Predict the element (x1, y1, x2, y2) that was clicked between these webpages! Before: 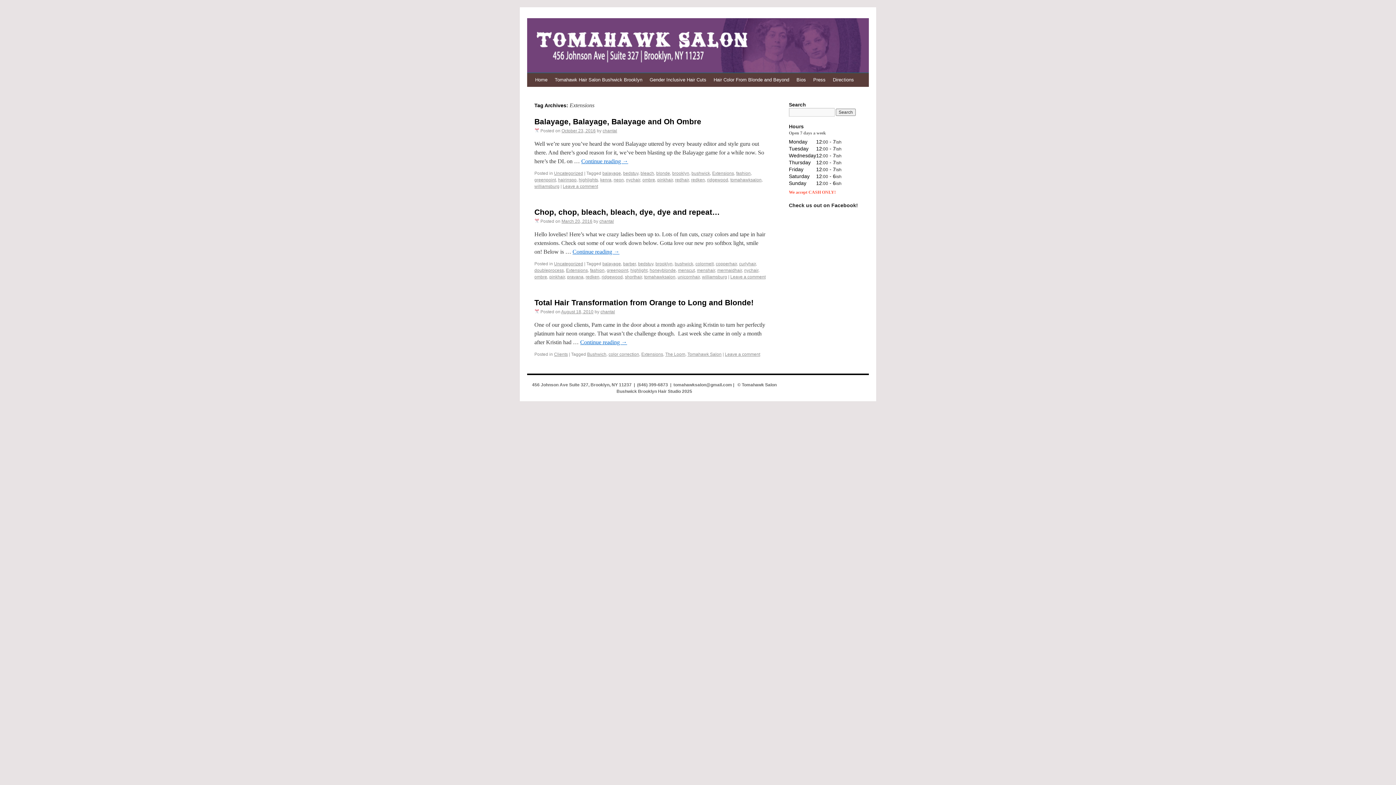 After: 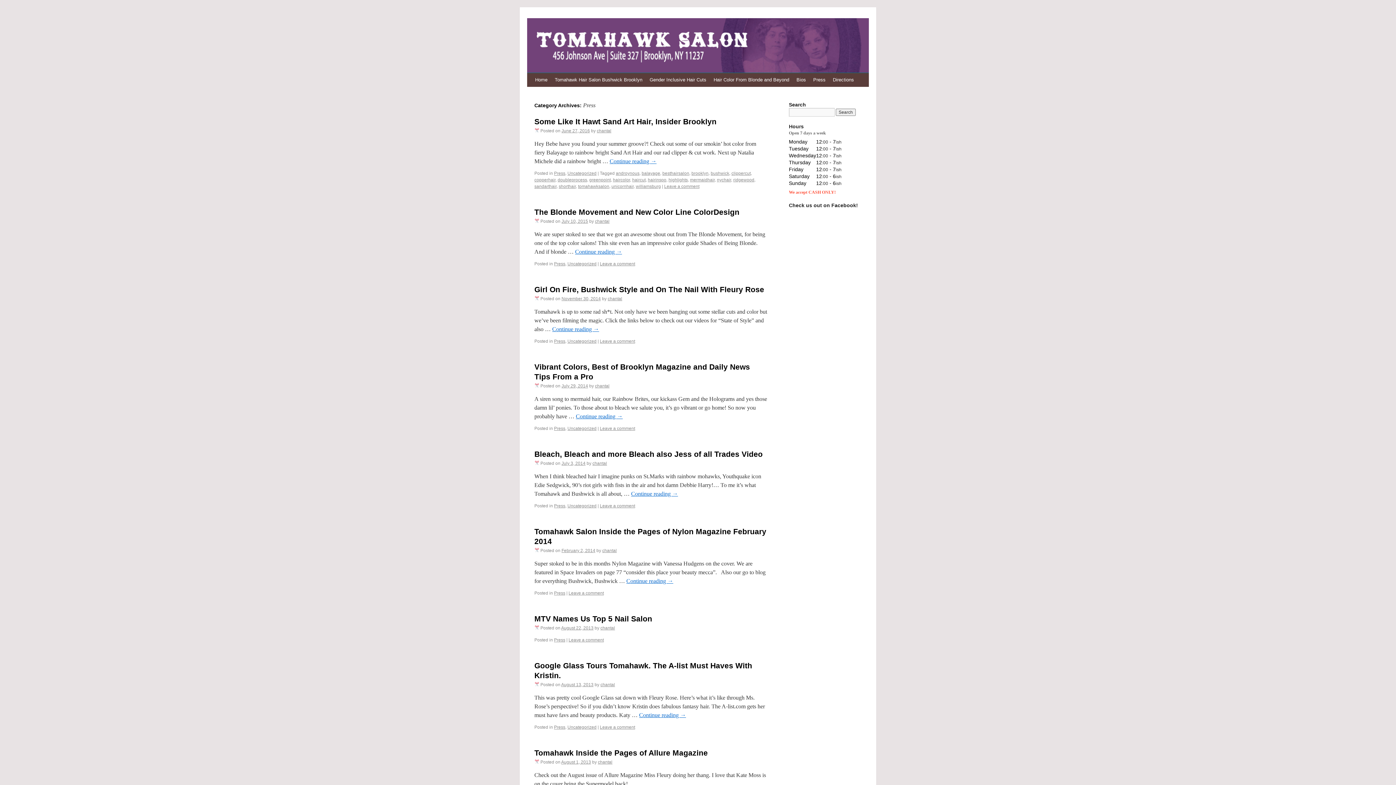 Action: label: Press bbox: (809, 73, 829, 86)